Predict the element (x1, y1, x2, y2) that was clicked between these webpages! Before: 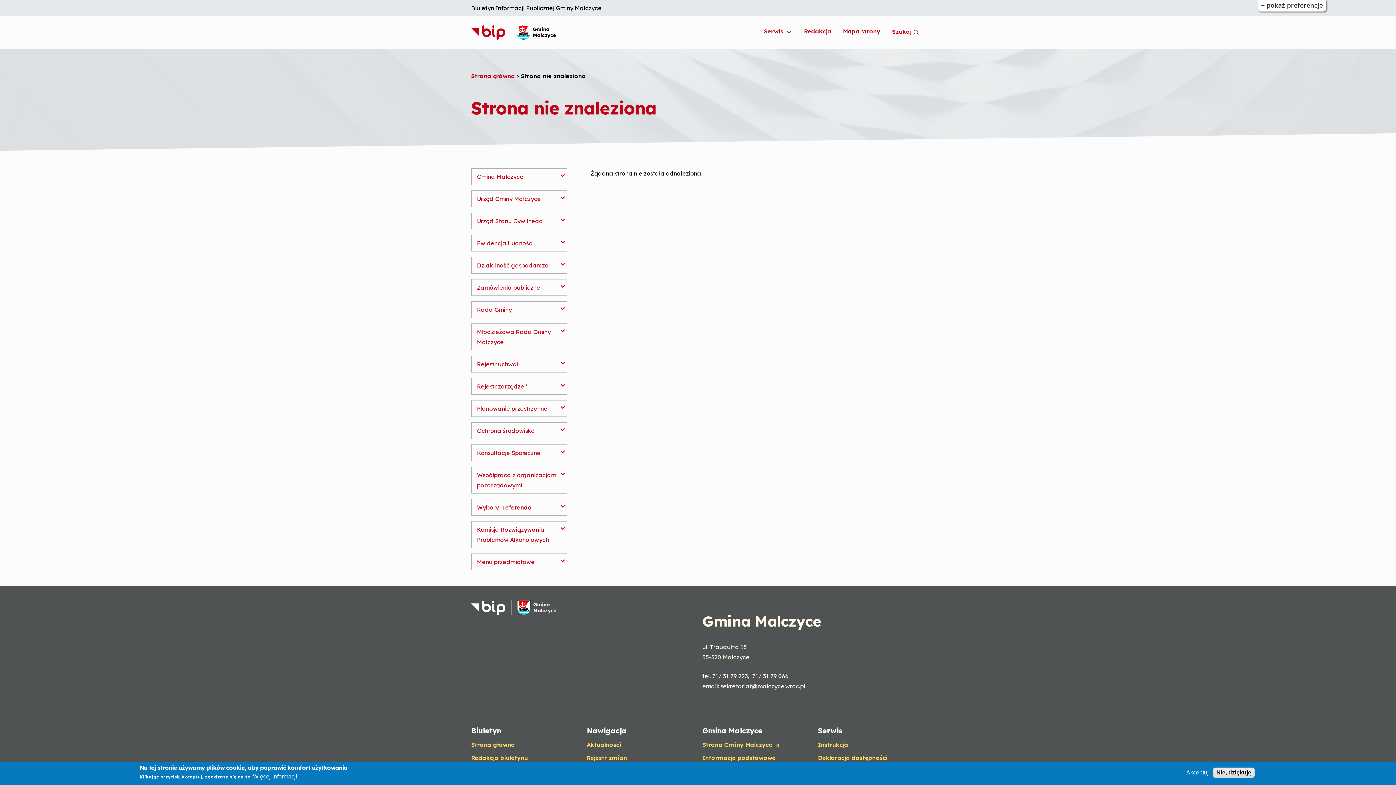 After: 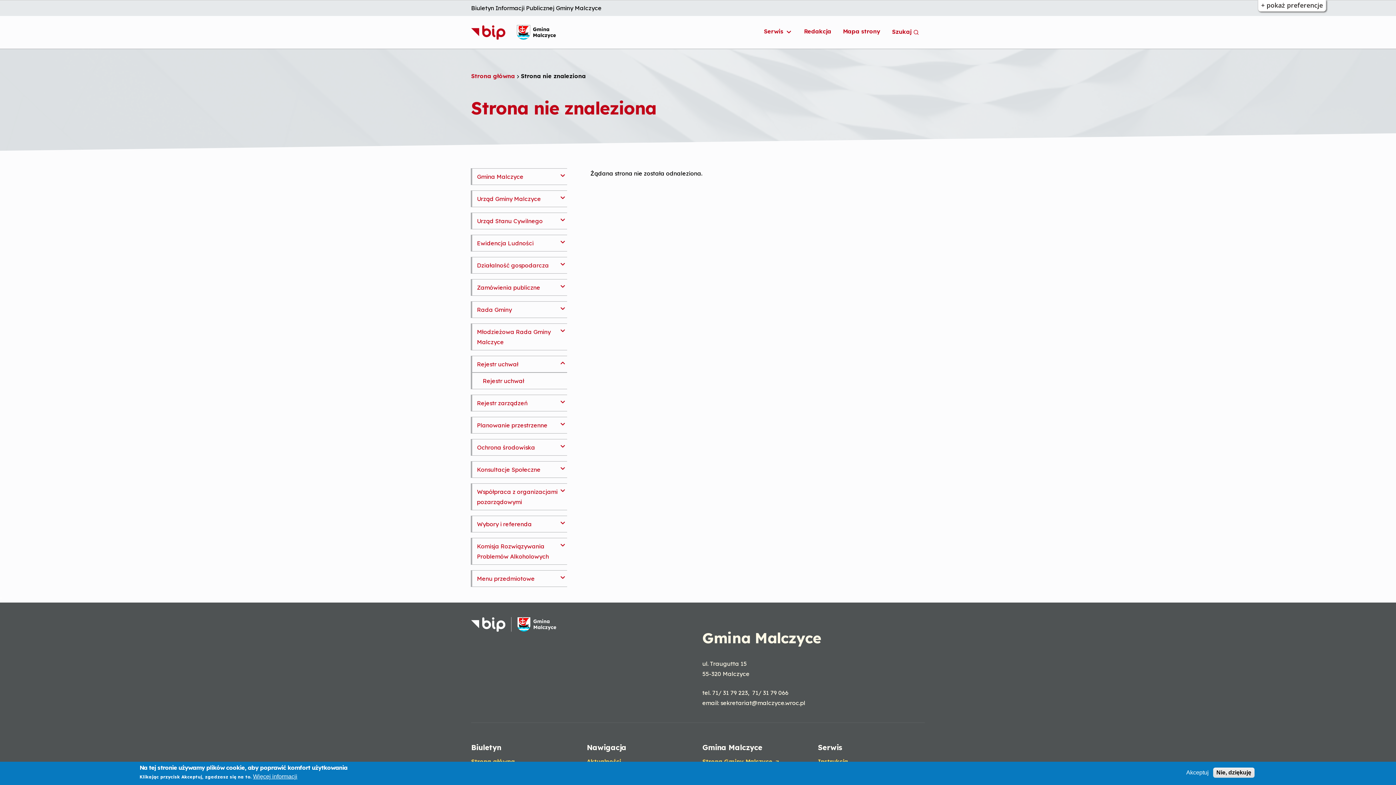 Action: bbox: (471, 355, 567, 372) label: Rejestr uchwał